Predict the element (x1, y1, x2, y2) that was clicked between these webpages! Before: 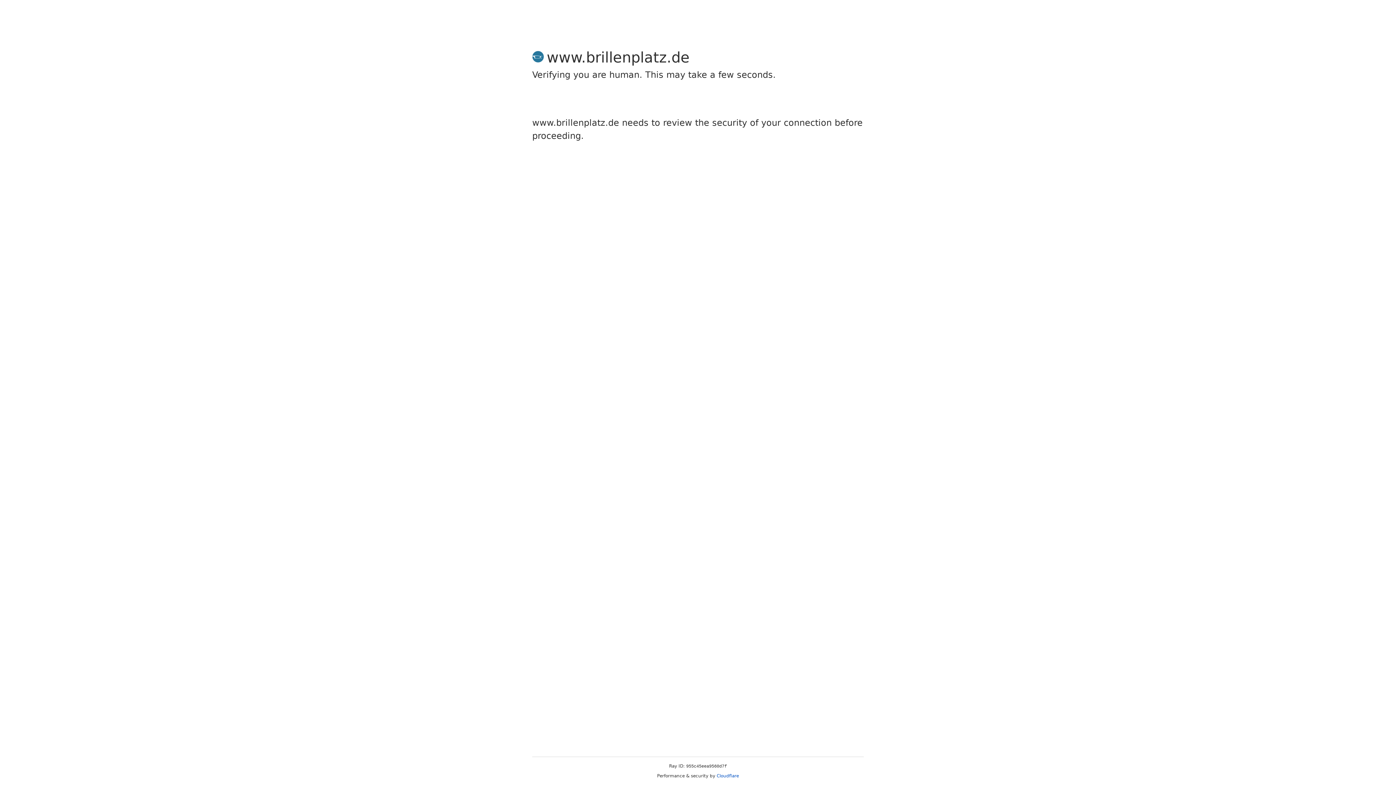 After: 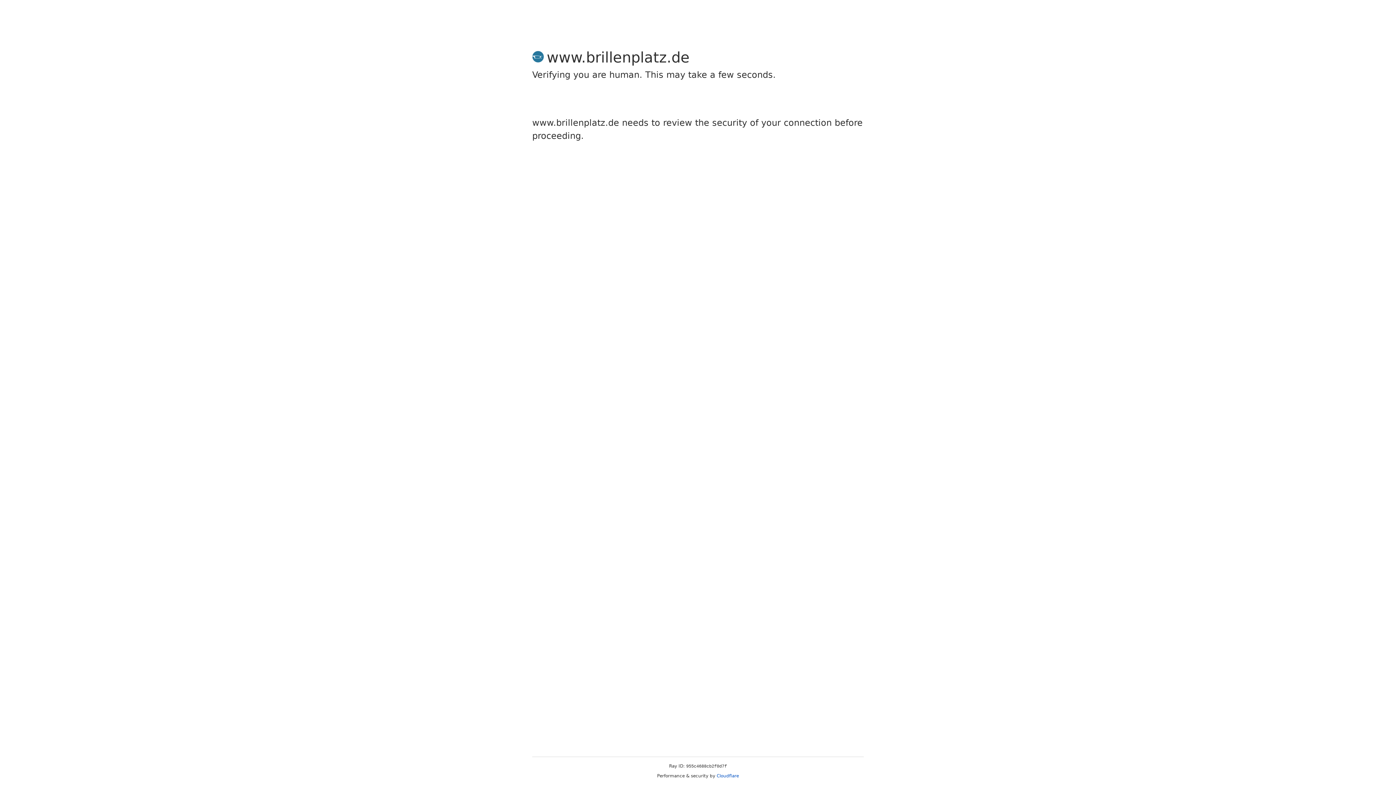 Action: label: Cloudflare bbox: (716, 773, 739, 778)